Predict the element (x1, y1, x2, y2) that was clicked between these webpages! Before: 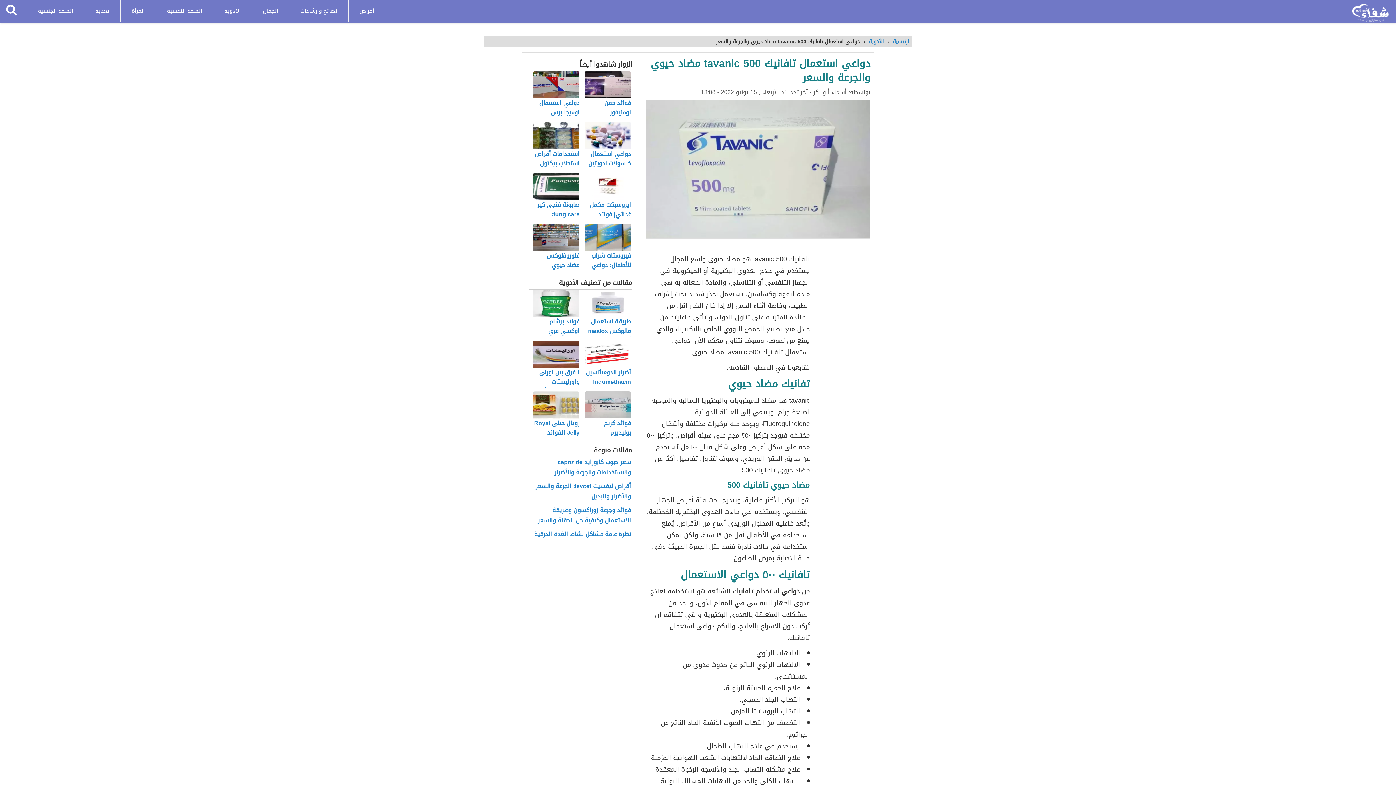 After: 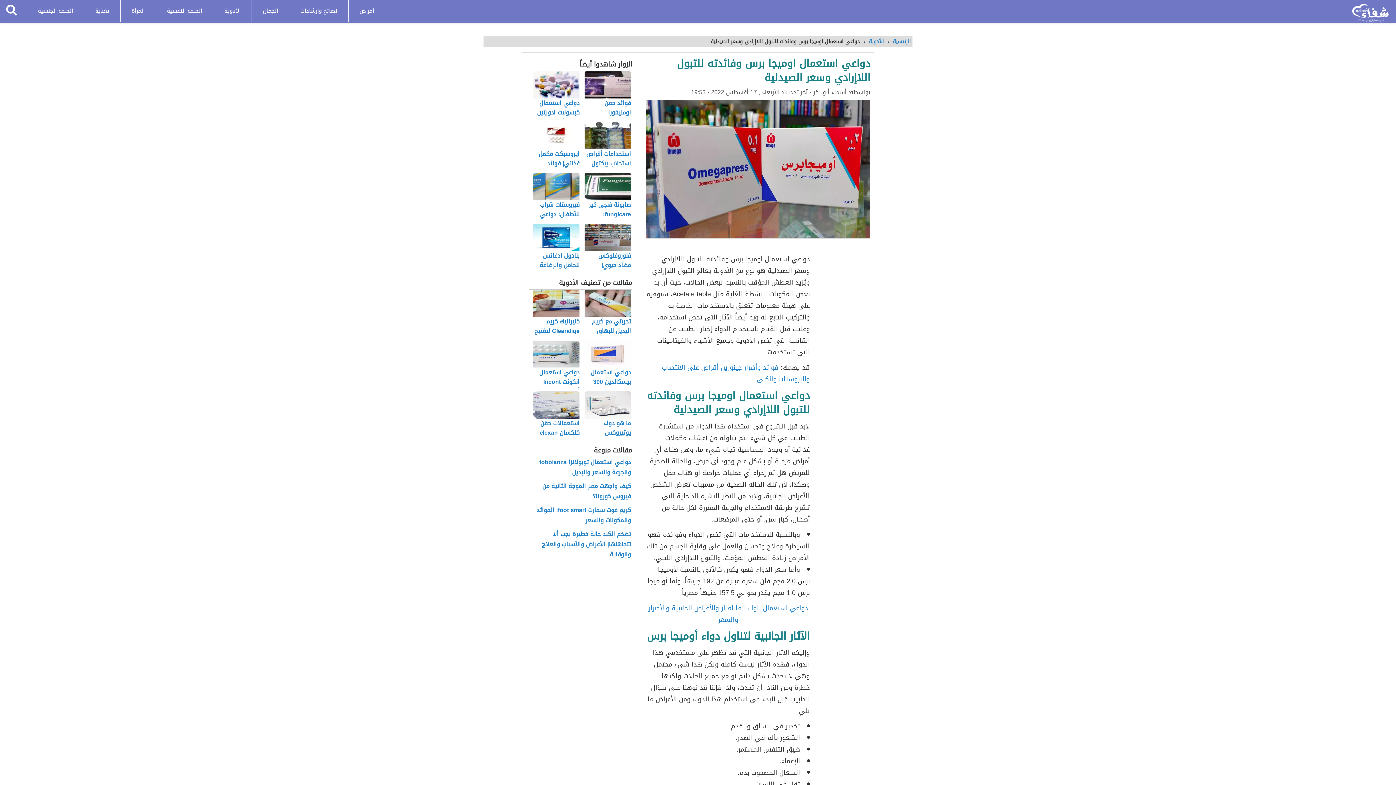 Action: label: دواعي استعمال اوميجا برس وفائدته للتبول اللاإرادي وسعر الصيدلية bbox: (533, 71, 580, 118)